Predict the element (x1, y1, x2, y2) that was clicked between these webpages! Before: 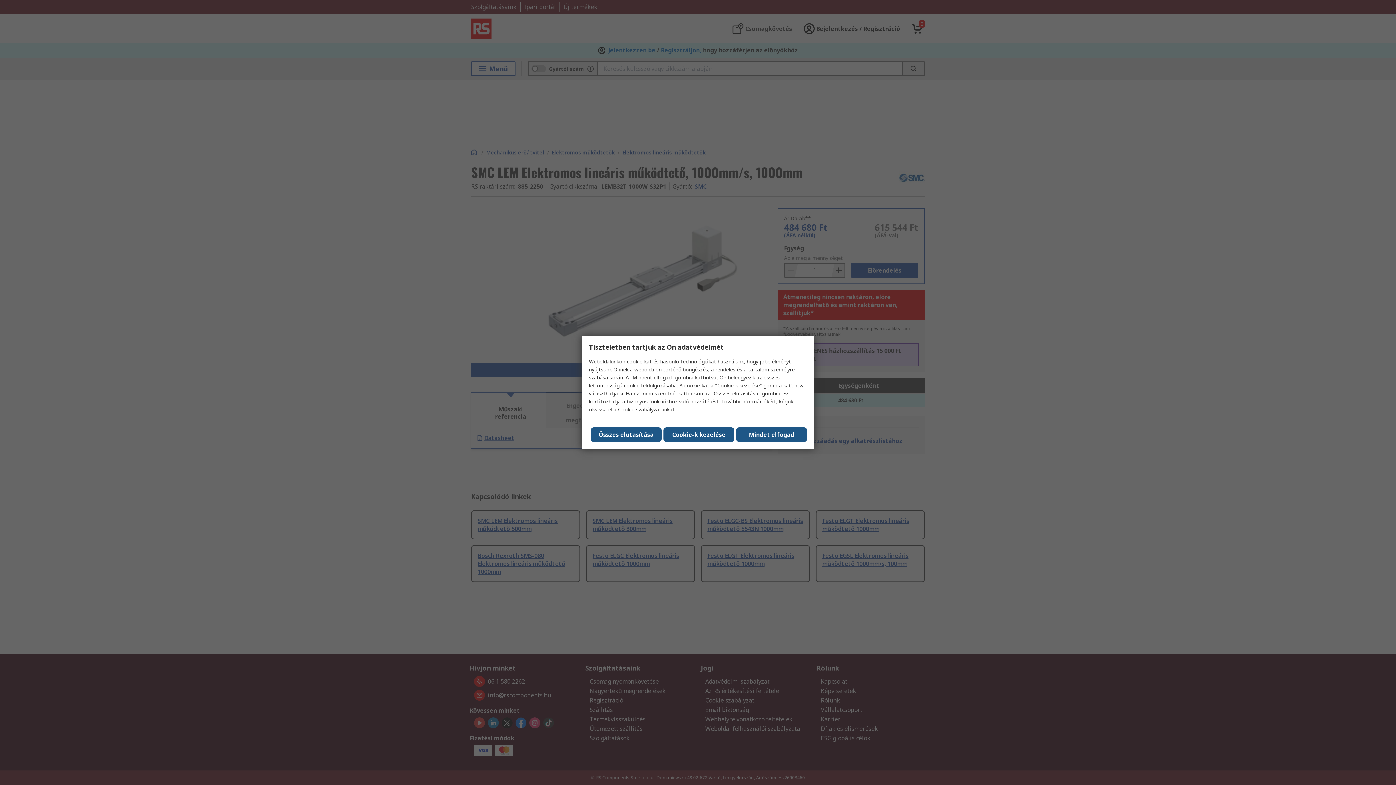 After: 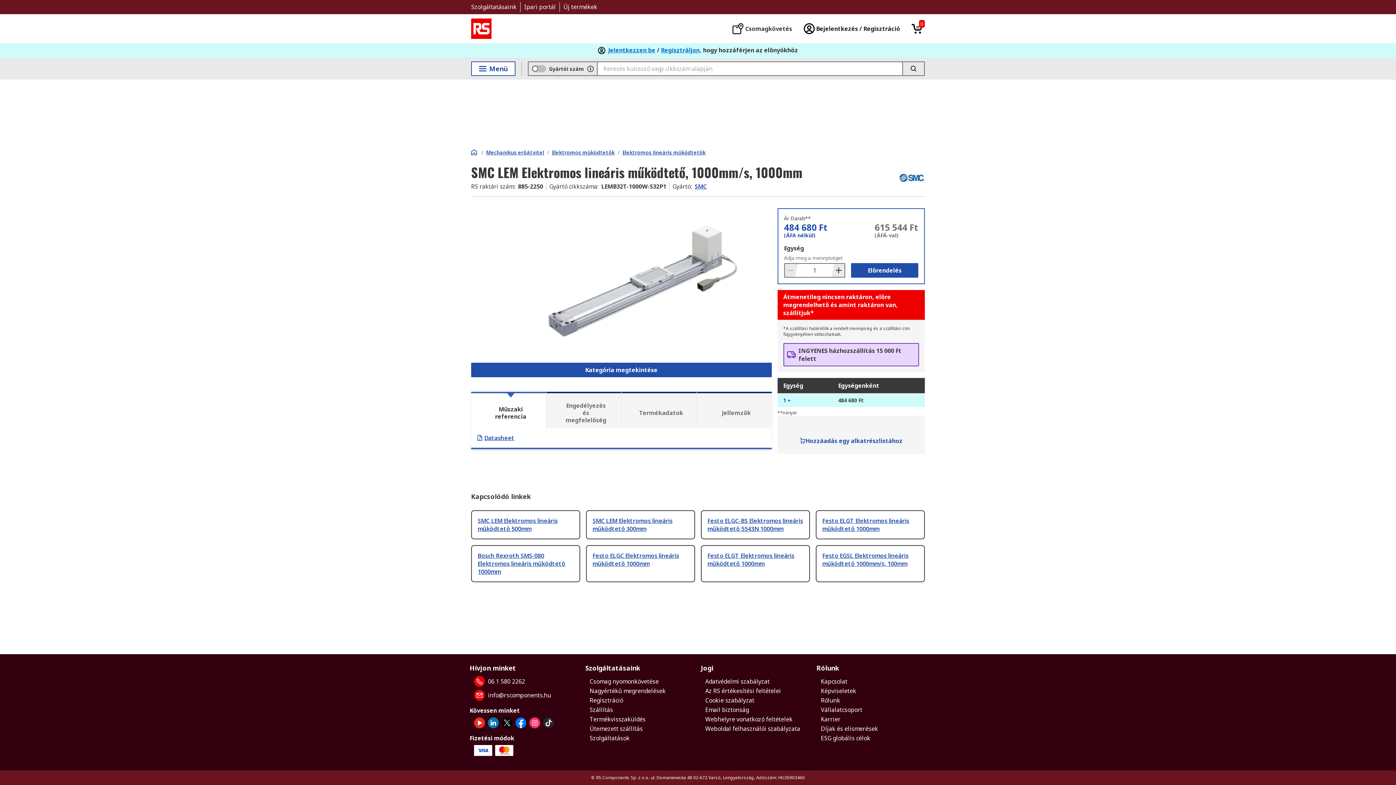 Action: label: Close consent Widget bbox: (736, 427, 807, 442)